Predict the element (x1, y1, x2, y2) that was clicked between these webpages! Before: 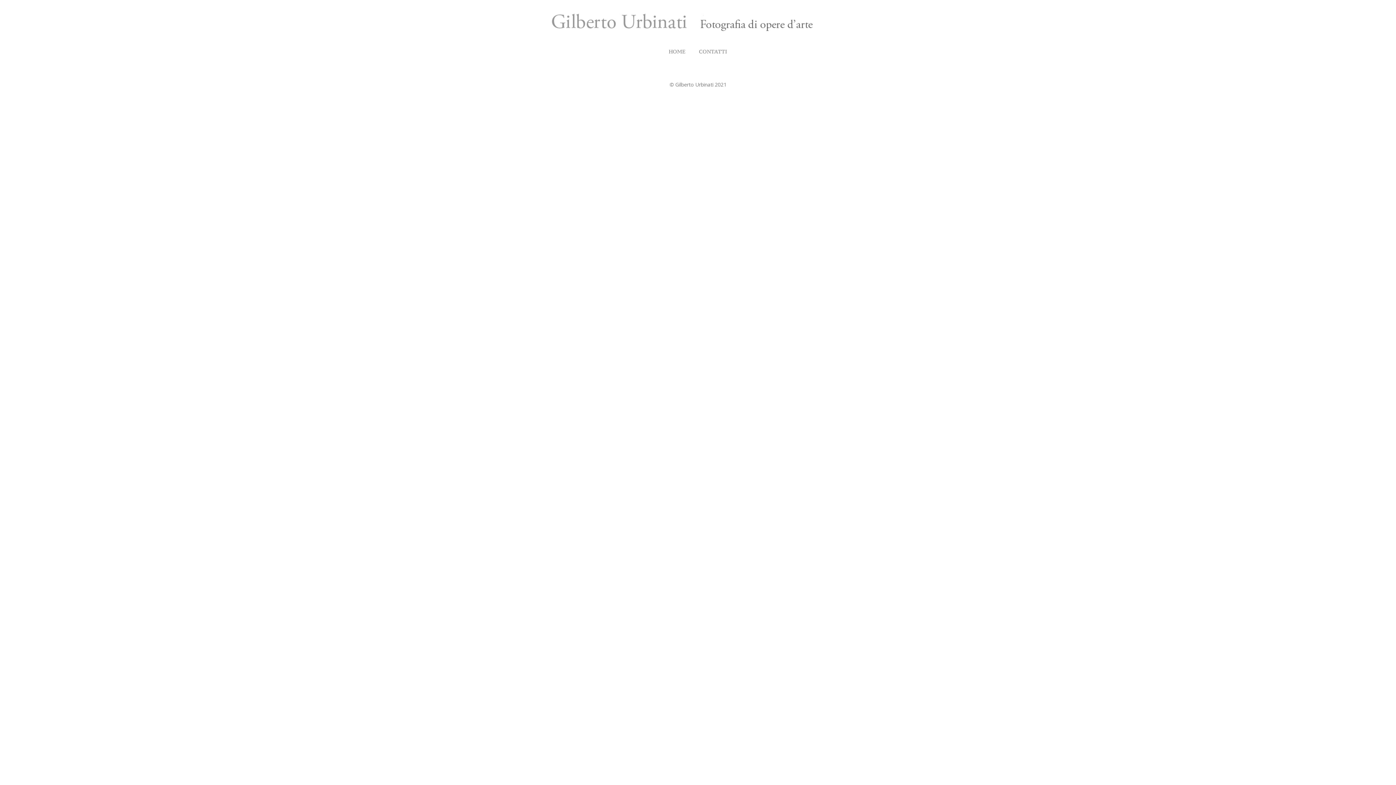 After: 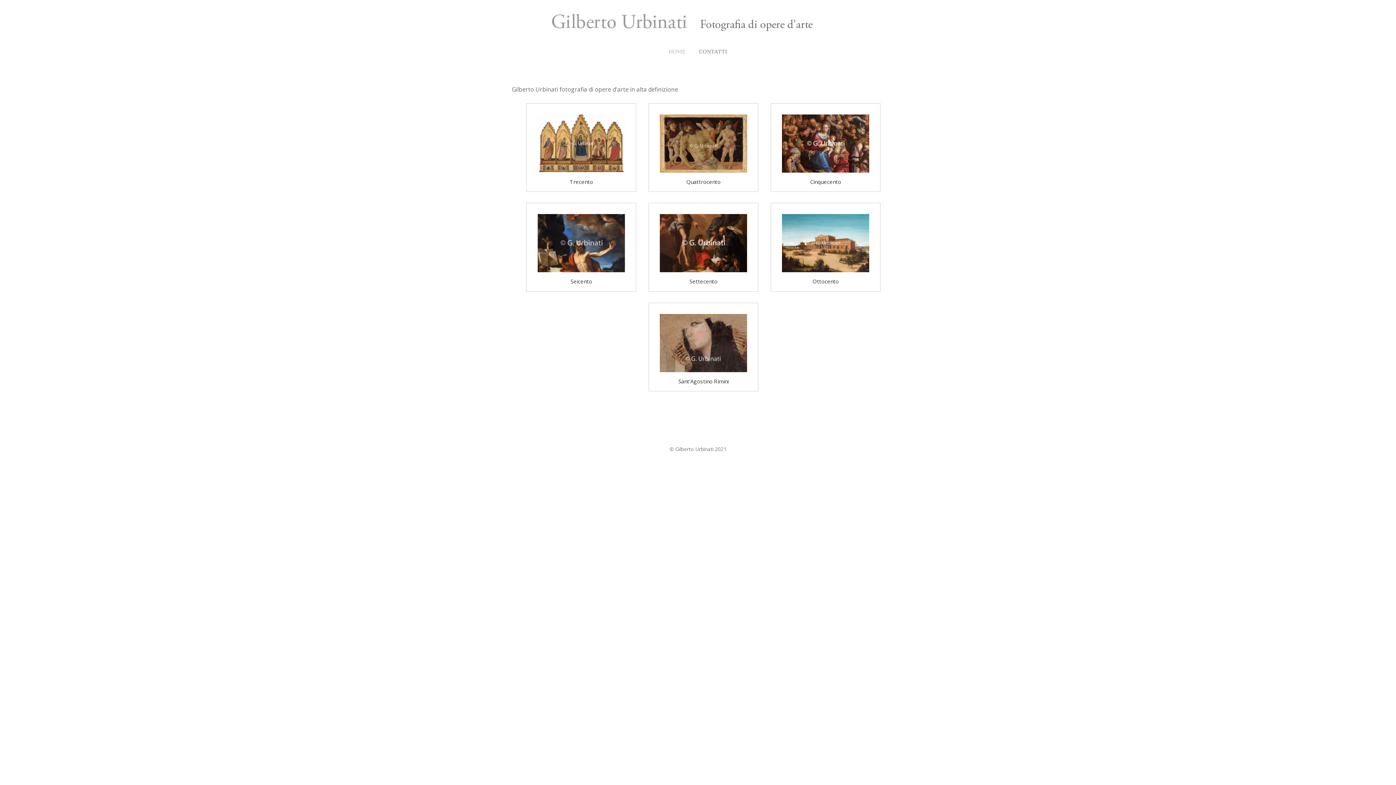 Action: bbox: (0, 3, 1396, 40)